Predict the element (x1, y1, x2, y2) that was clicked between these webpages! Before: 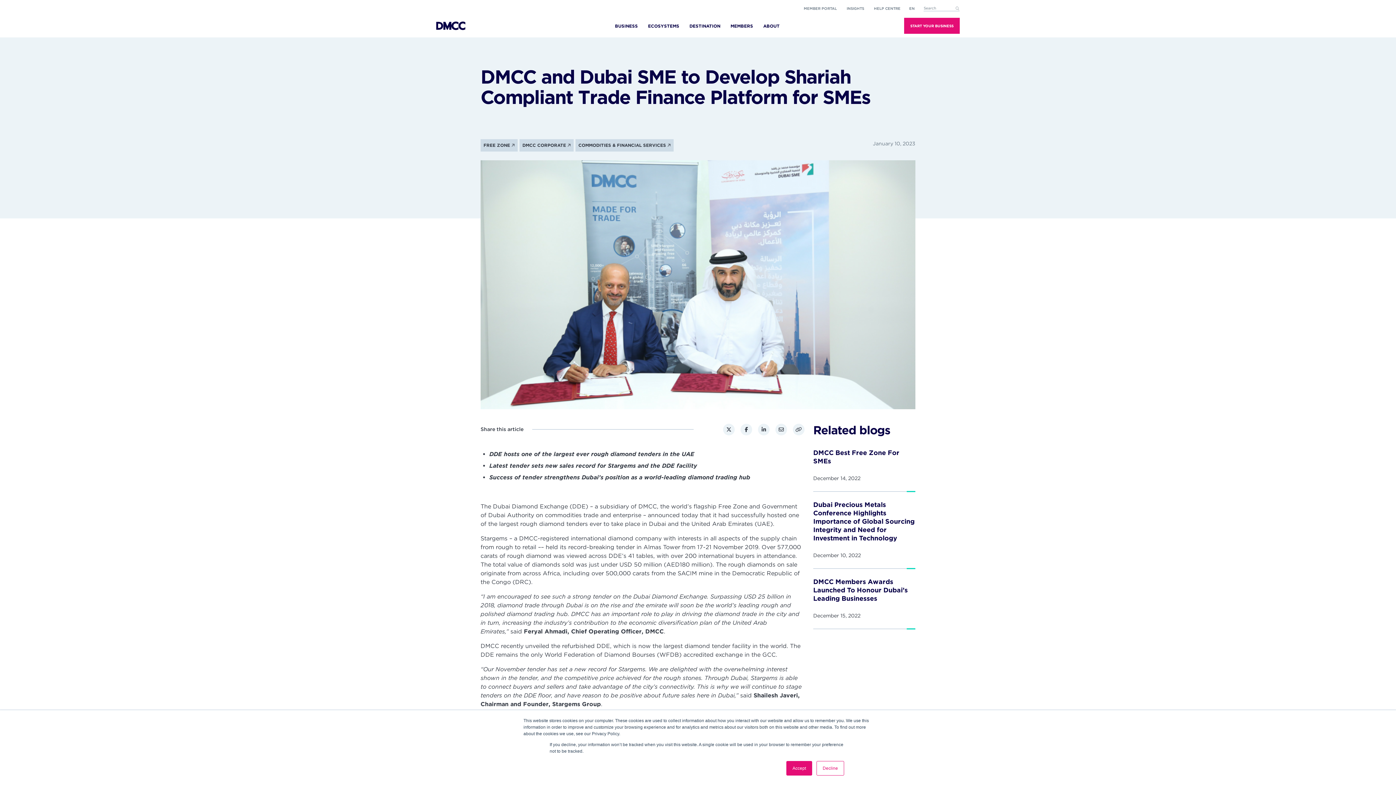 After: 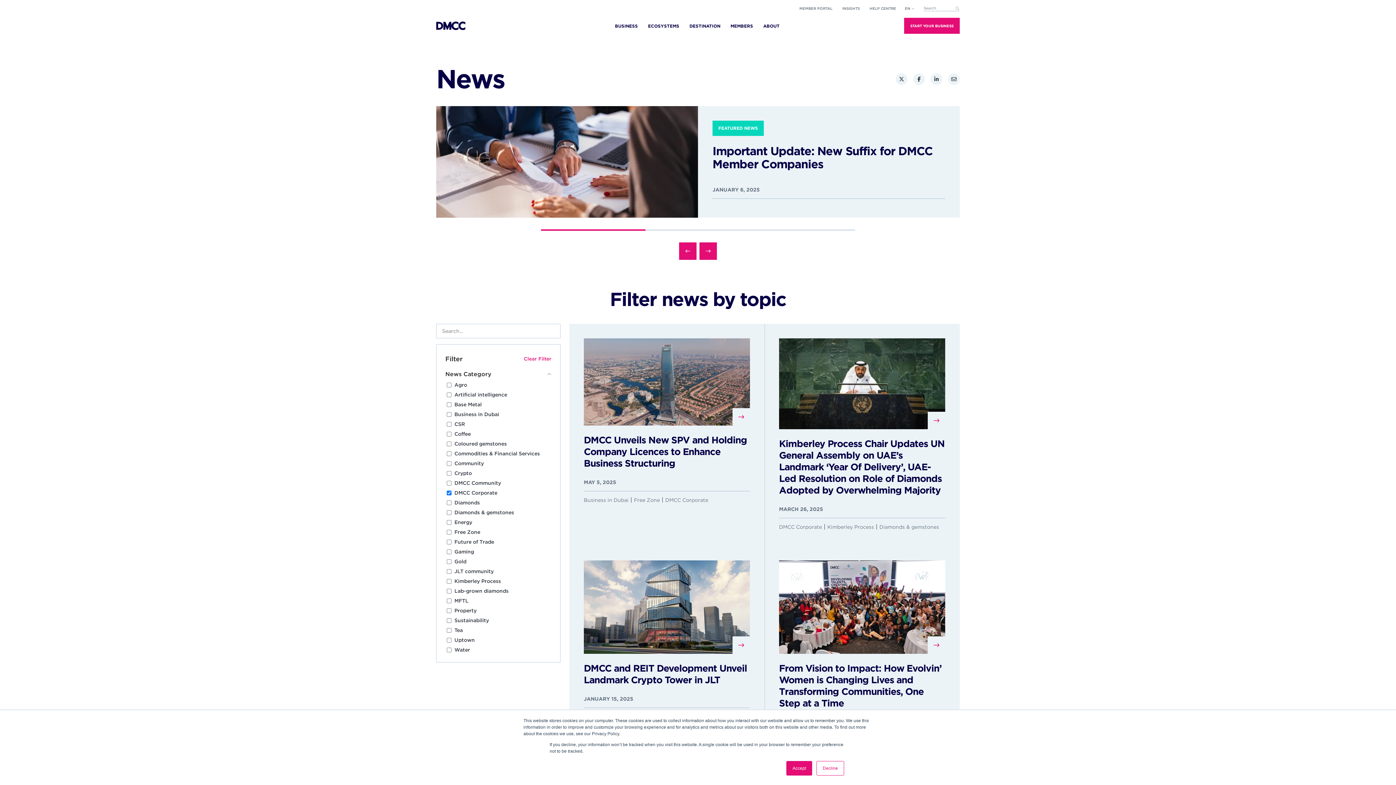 Action: bbox: (519, 139, 573, 151) label: DMCC CORPORATE 